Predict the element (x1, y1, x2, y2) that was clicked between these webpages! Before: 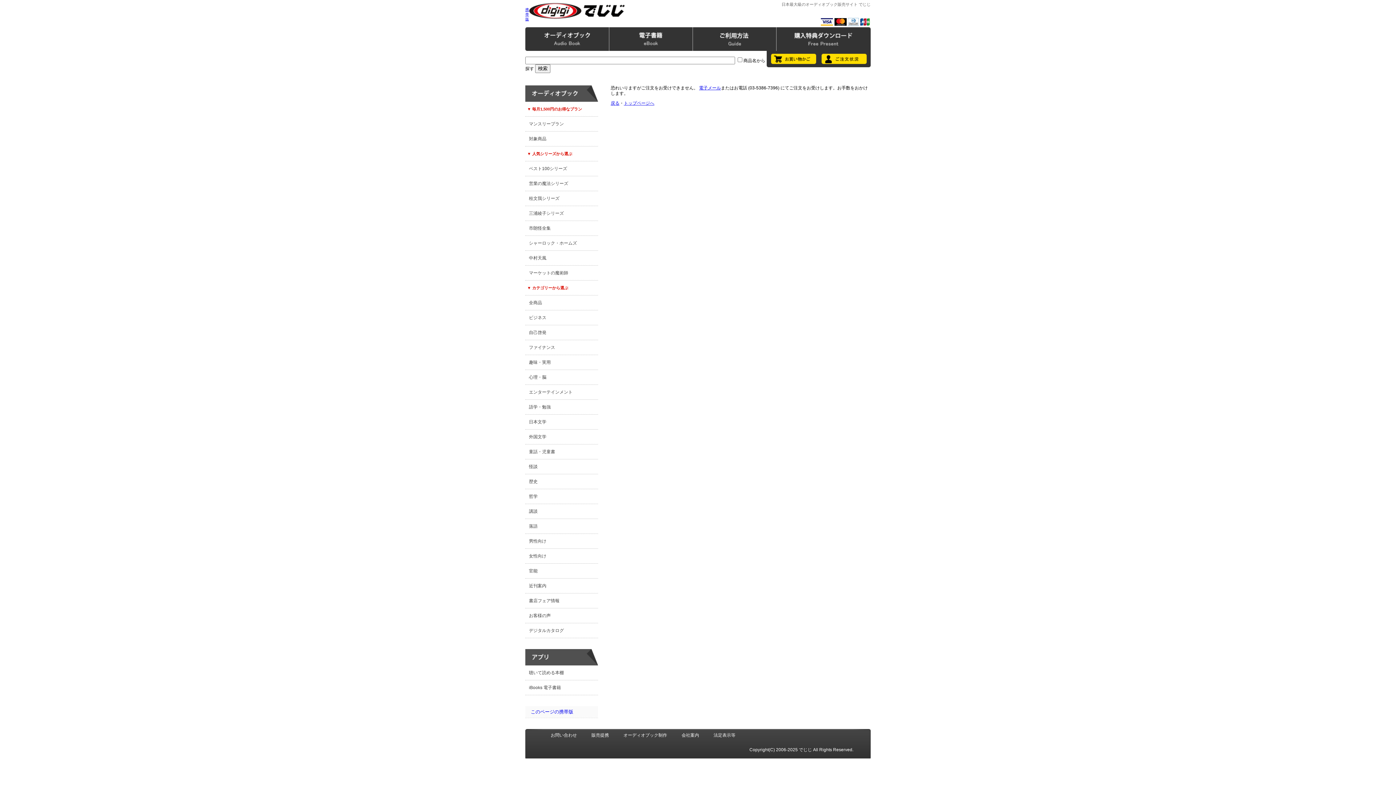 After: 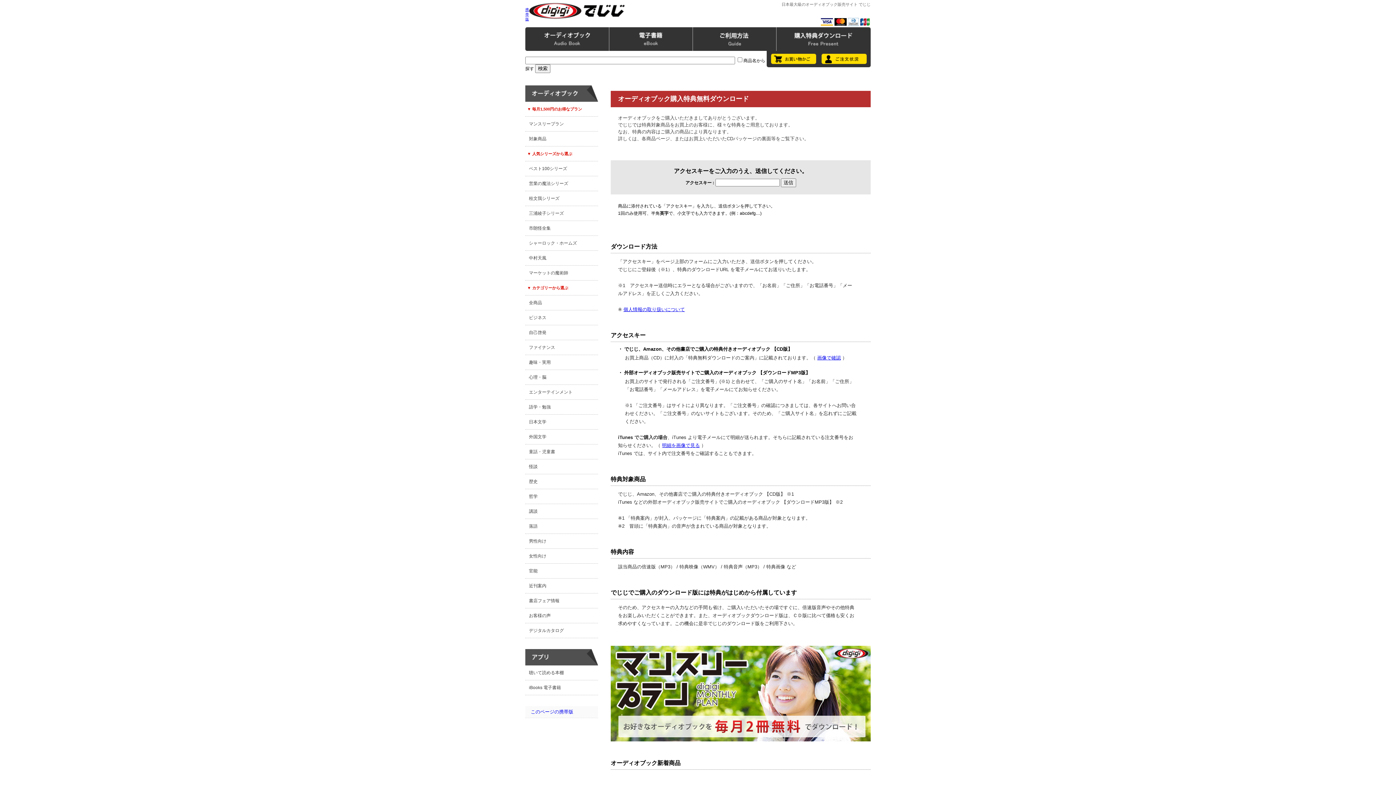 Action: bbox: (776, 27, 870, 49)